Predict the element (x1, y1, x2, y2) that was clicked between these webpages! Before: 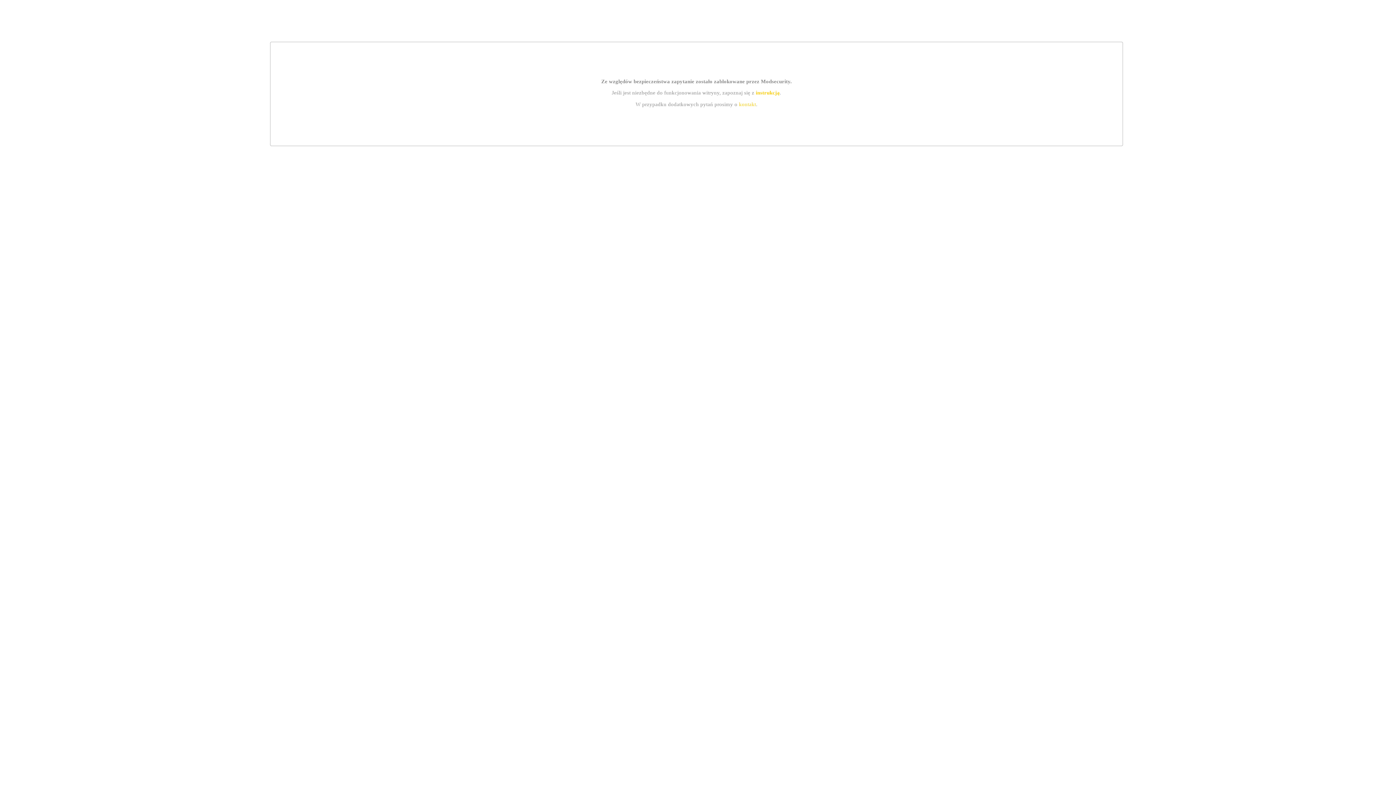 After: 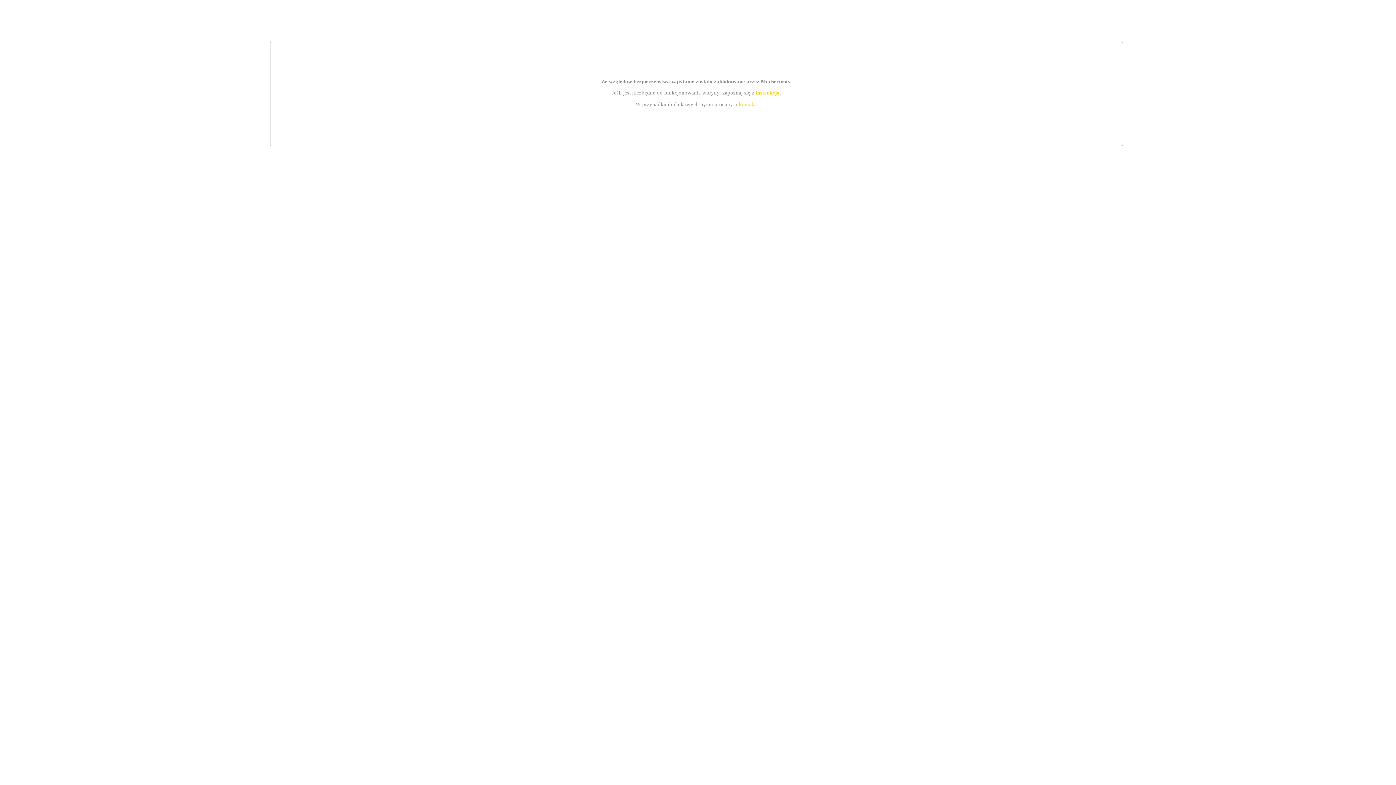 Action: label: kontakt bbox: (739, 101, 756, 107)